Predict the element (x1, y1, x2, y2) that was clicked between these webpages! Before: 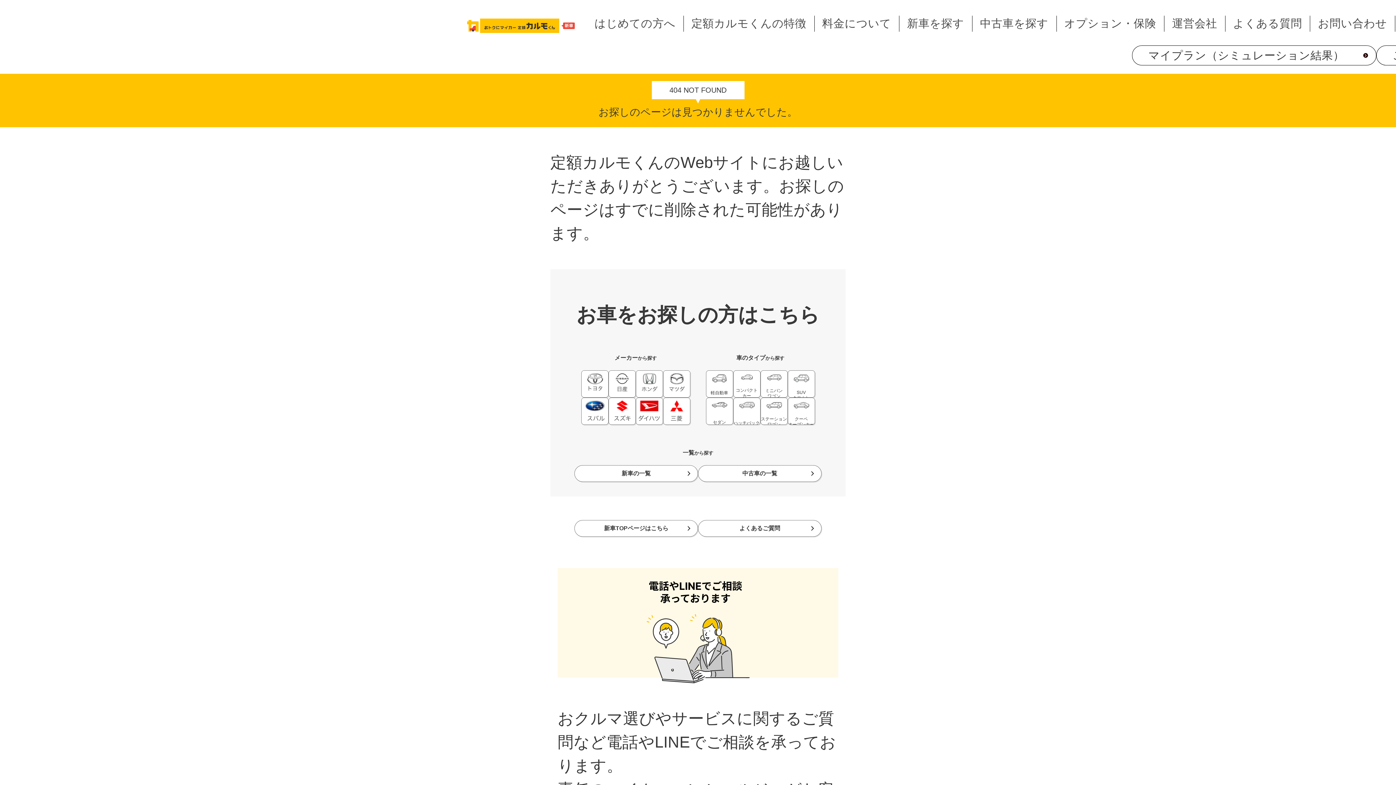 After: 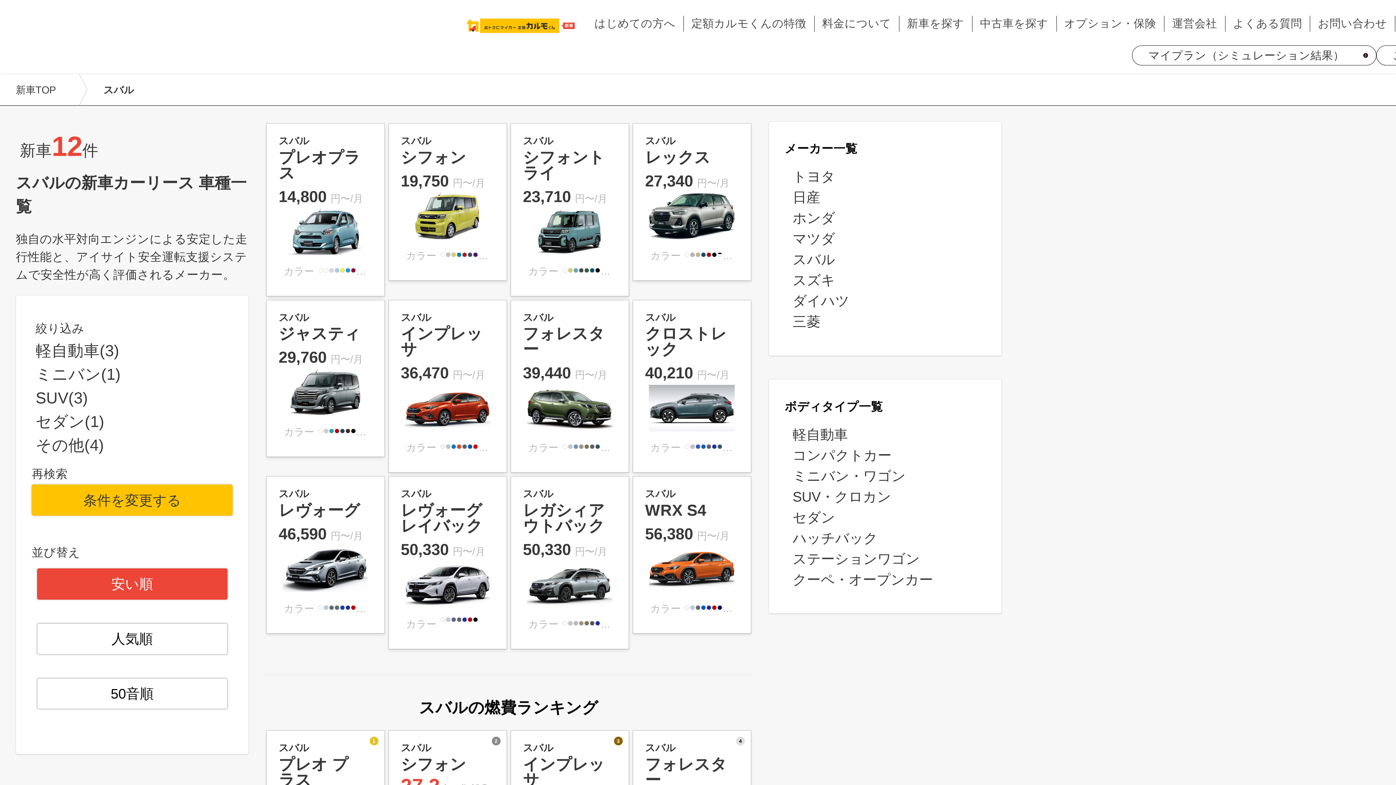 Action: bbox: (581, 416, 608, 422)